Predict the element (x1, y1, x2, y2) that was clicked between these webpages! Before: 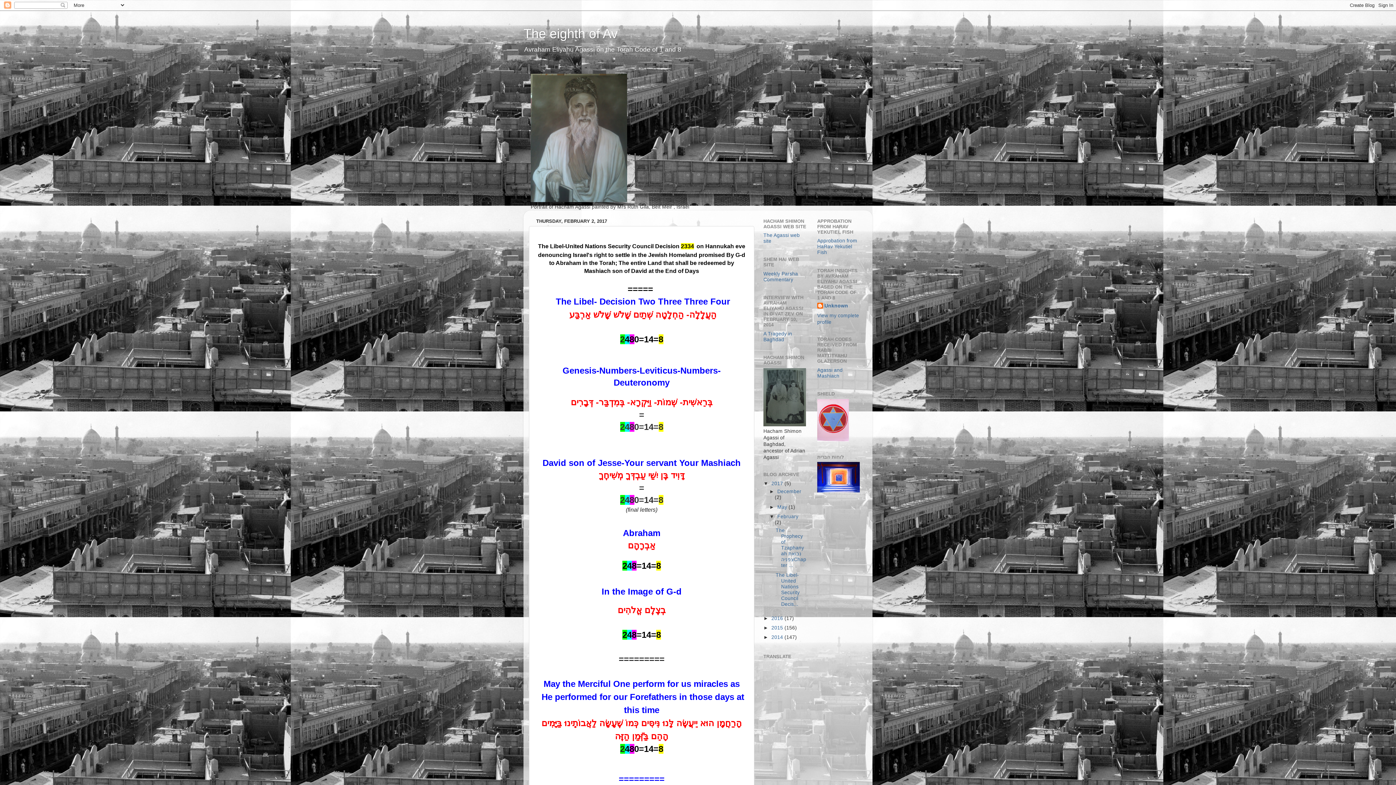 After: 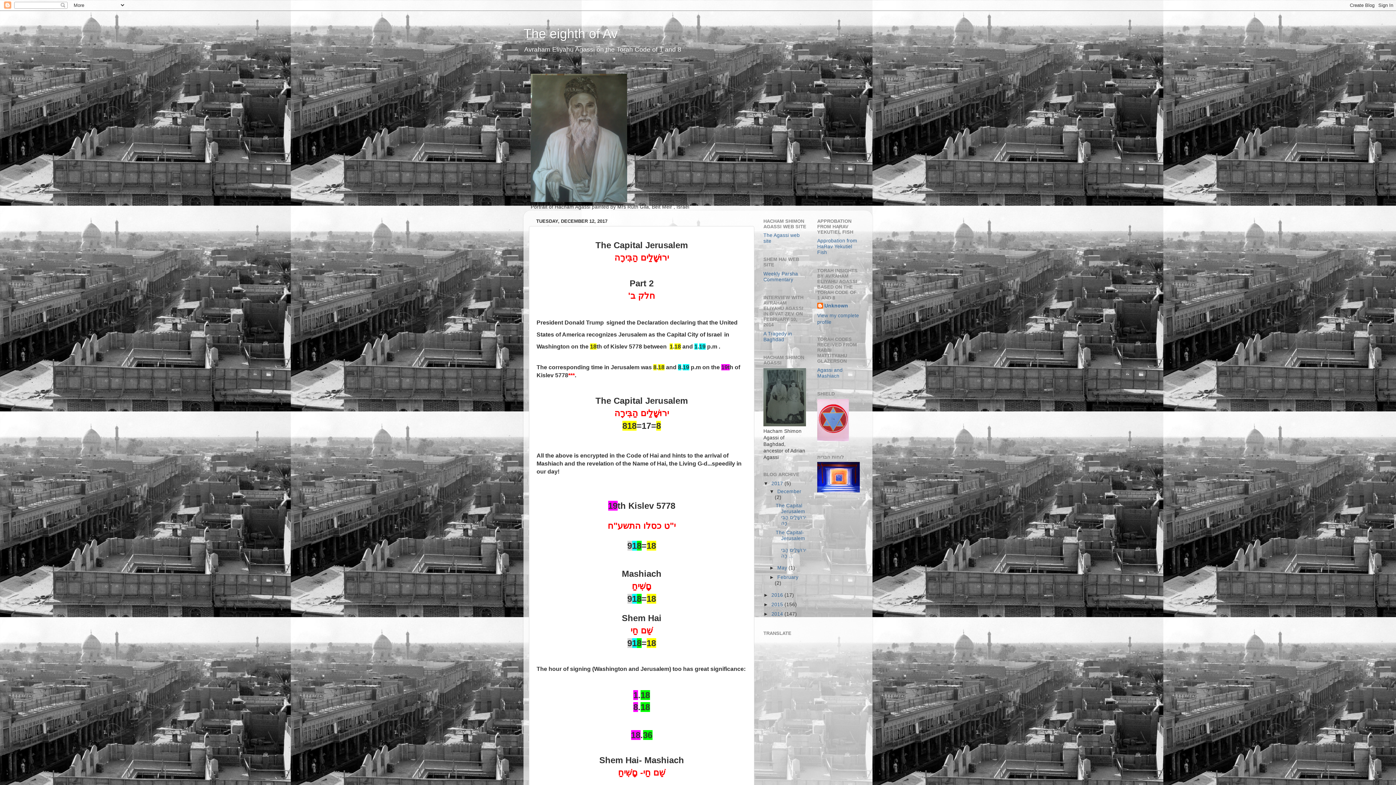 Action: bbox: (777, 489, 801, 494) label: December 